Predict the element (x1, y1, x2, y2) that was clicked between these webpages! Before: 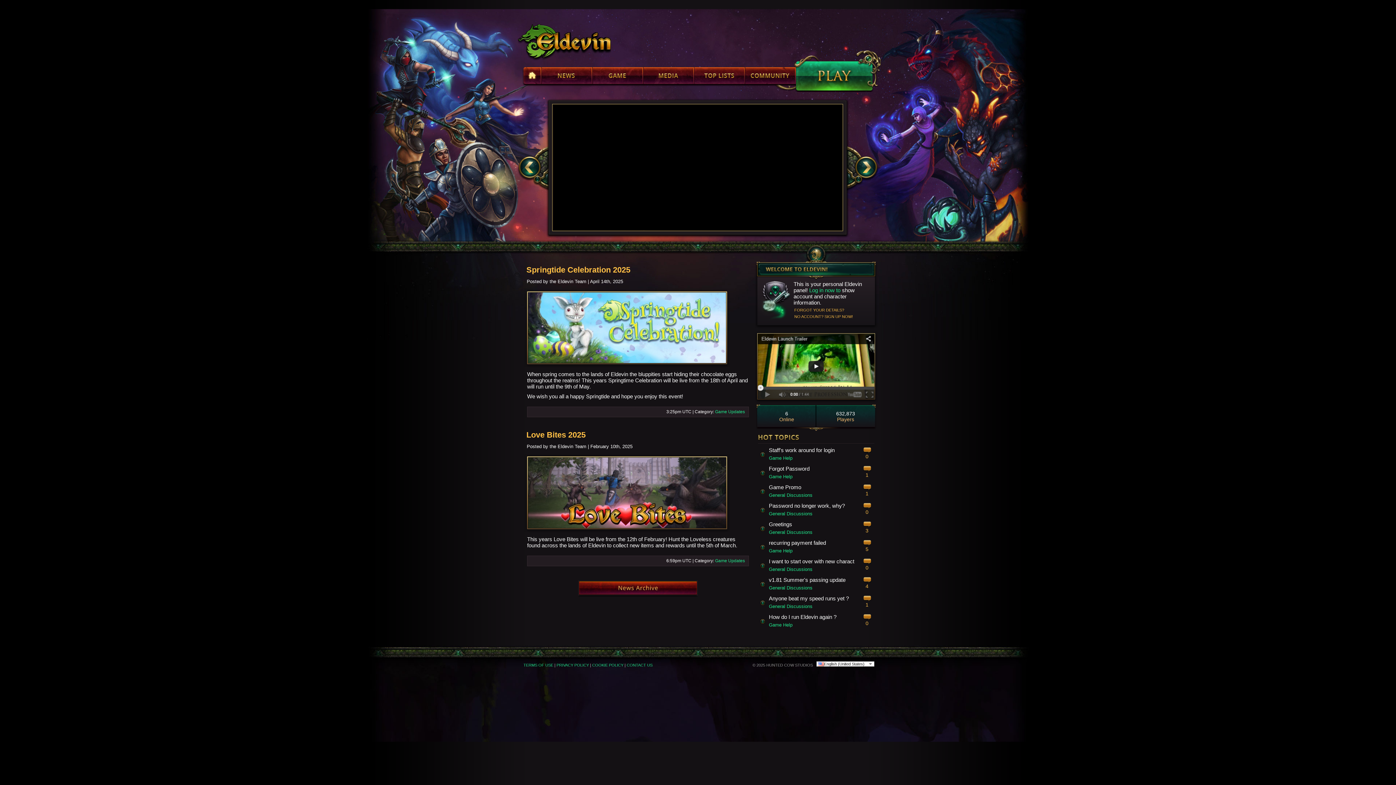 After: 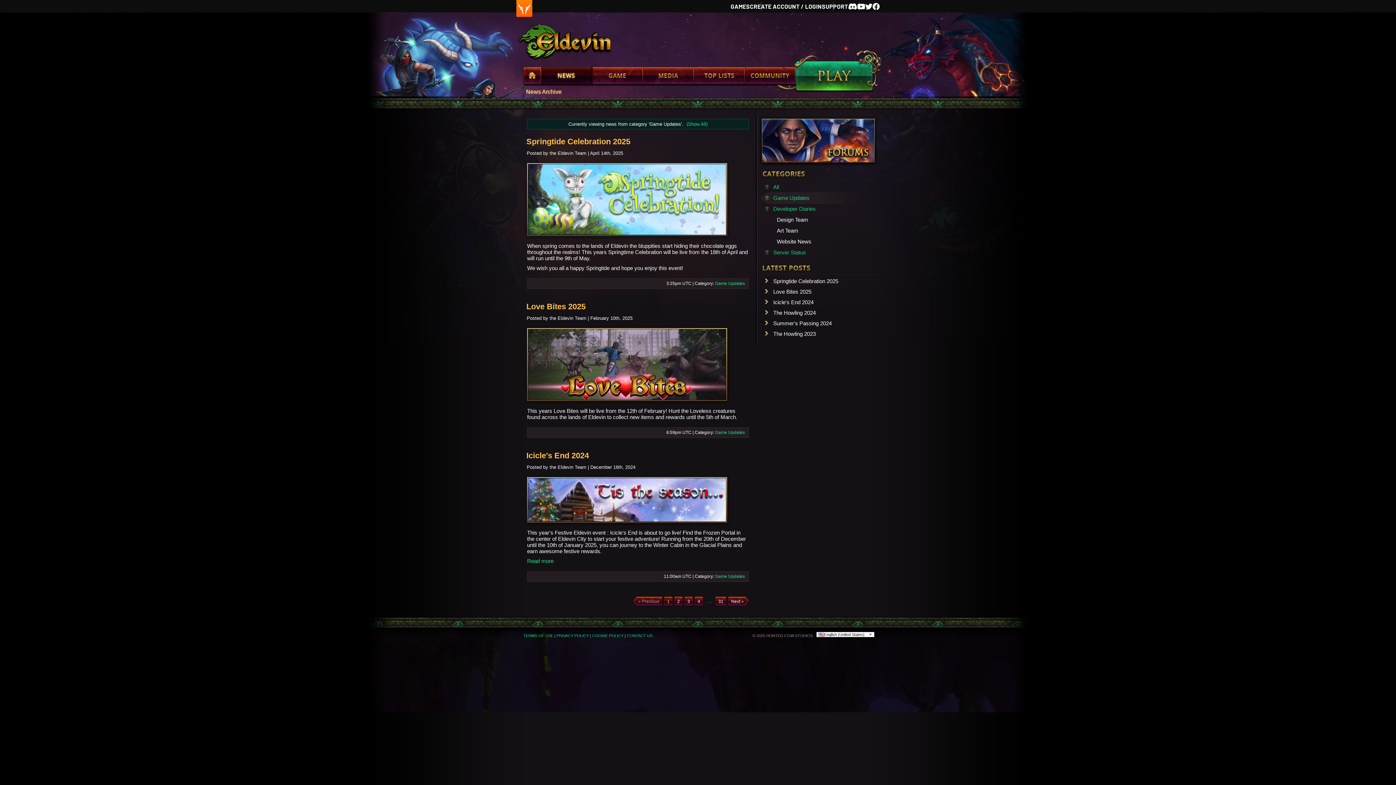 Action: bbox: (715, 558, 745, 563) label: Game Updates